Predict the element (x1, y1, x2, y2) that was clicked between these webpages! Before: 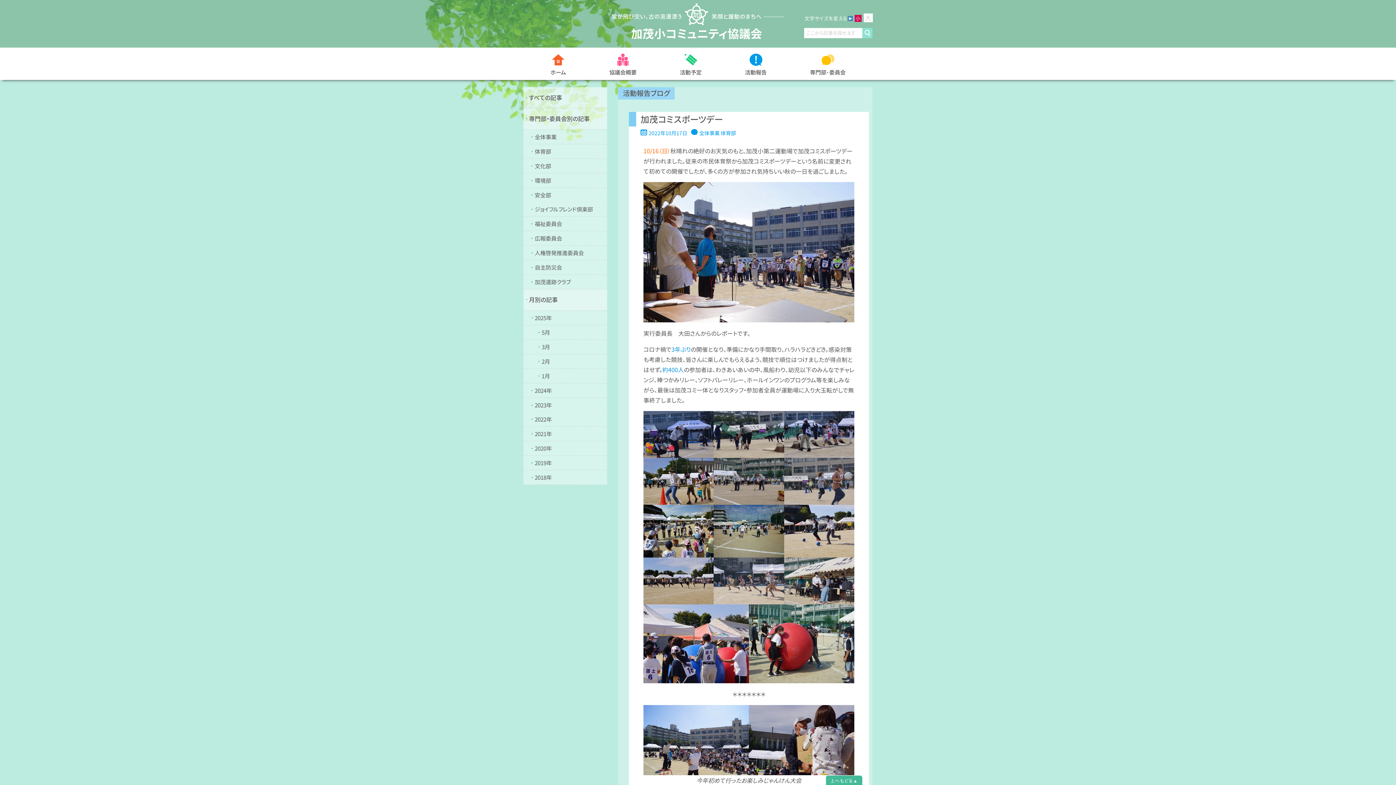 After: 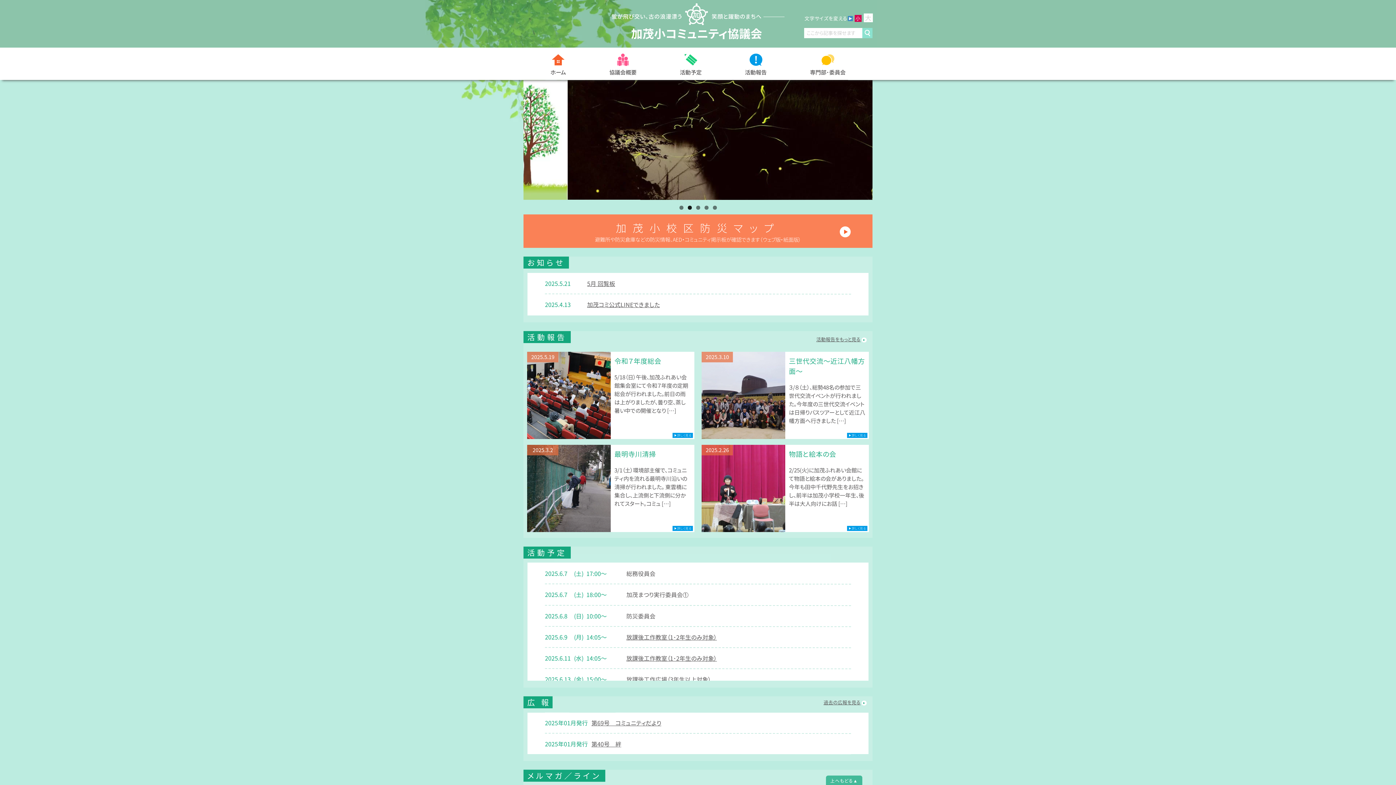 Action: bbox: (611, 26, 784, 44)